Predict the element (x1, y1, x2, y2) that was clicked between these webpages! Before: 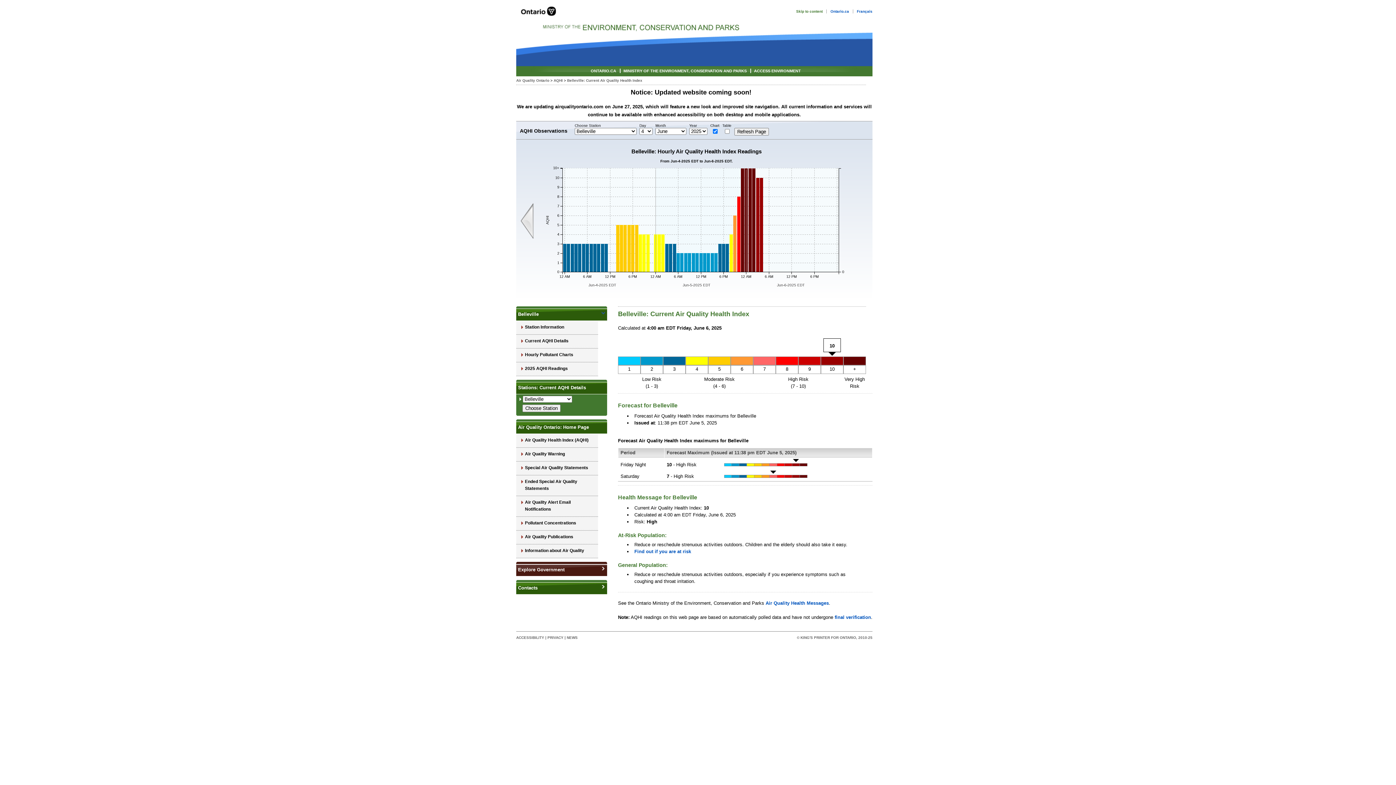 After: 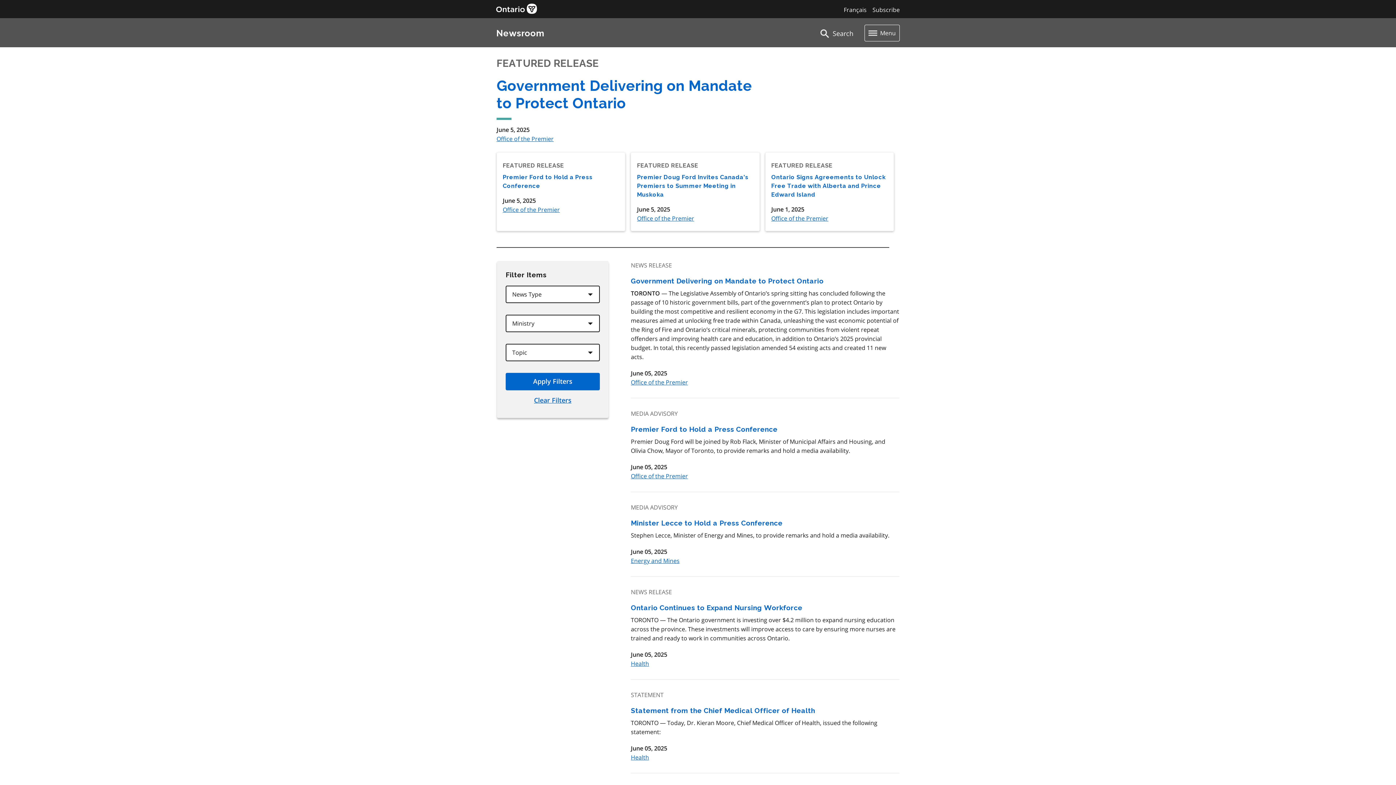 Action: bbox: (566, 636, 577, 640) label: NEWS